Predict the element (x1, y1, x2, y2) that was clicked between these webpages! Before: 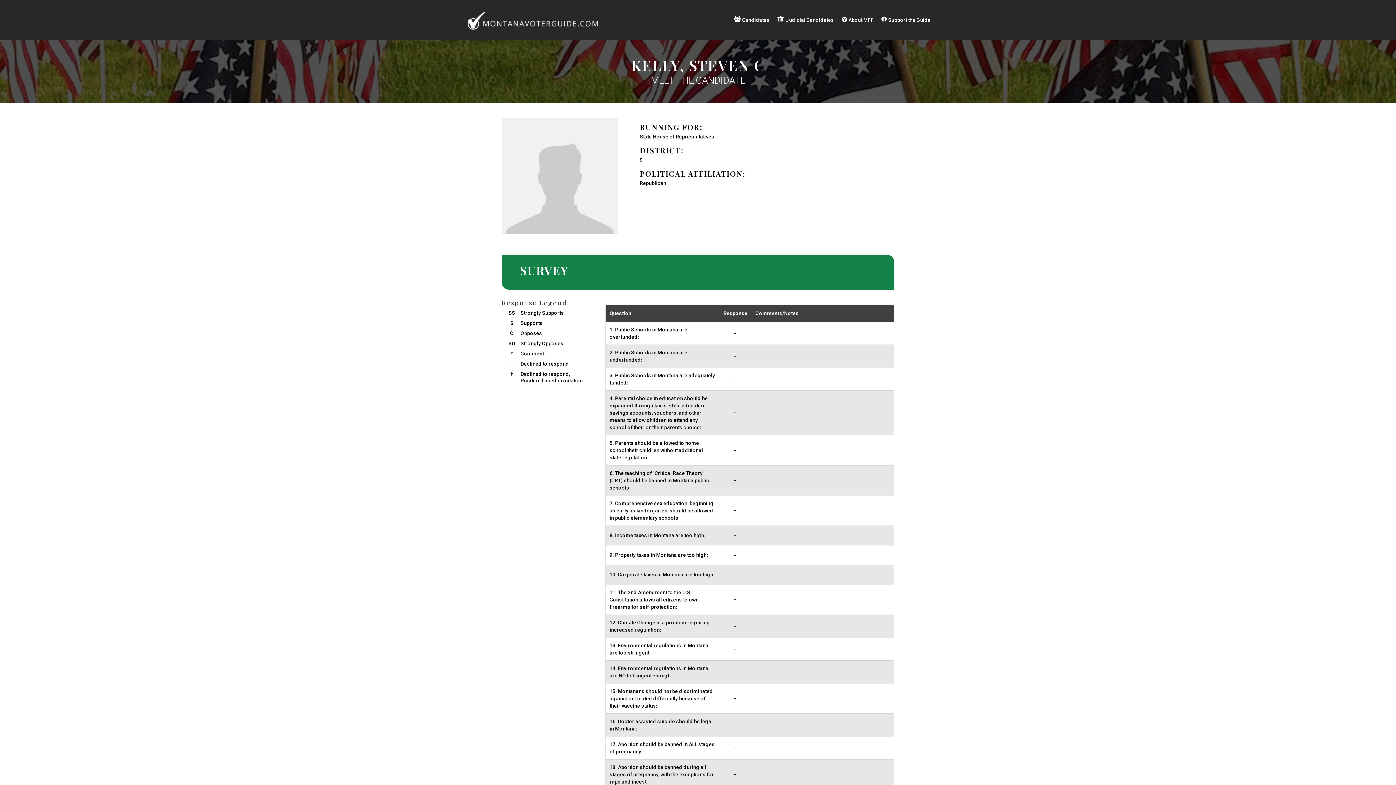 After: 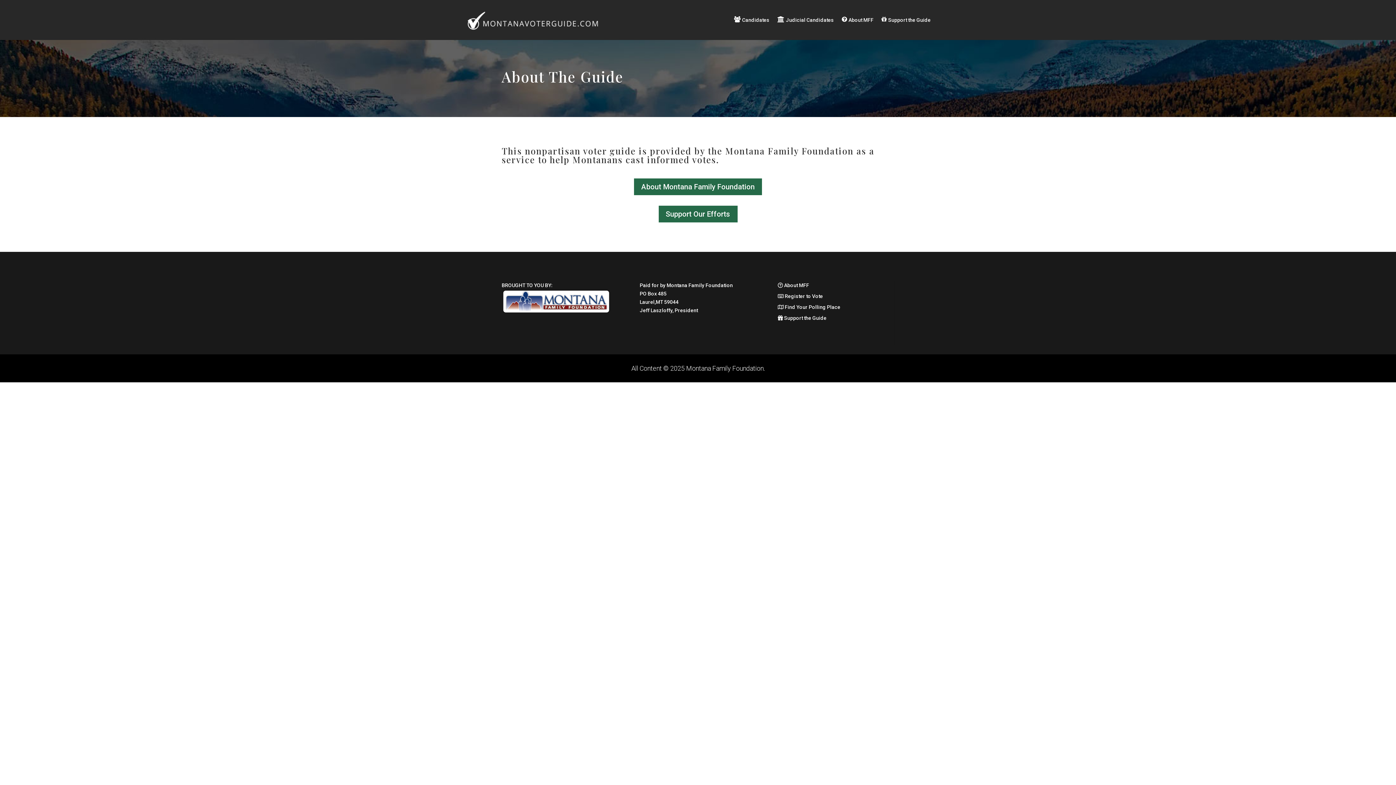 Action: label: About MFF bbox: (842, 6, 873, 33)